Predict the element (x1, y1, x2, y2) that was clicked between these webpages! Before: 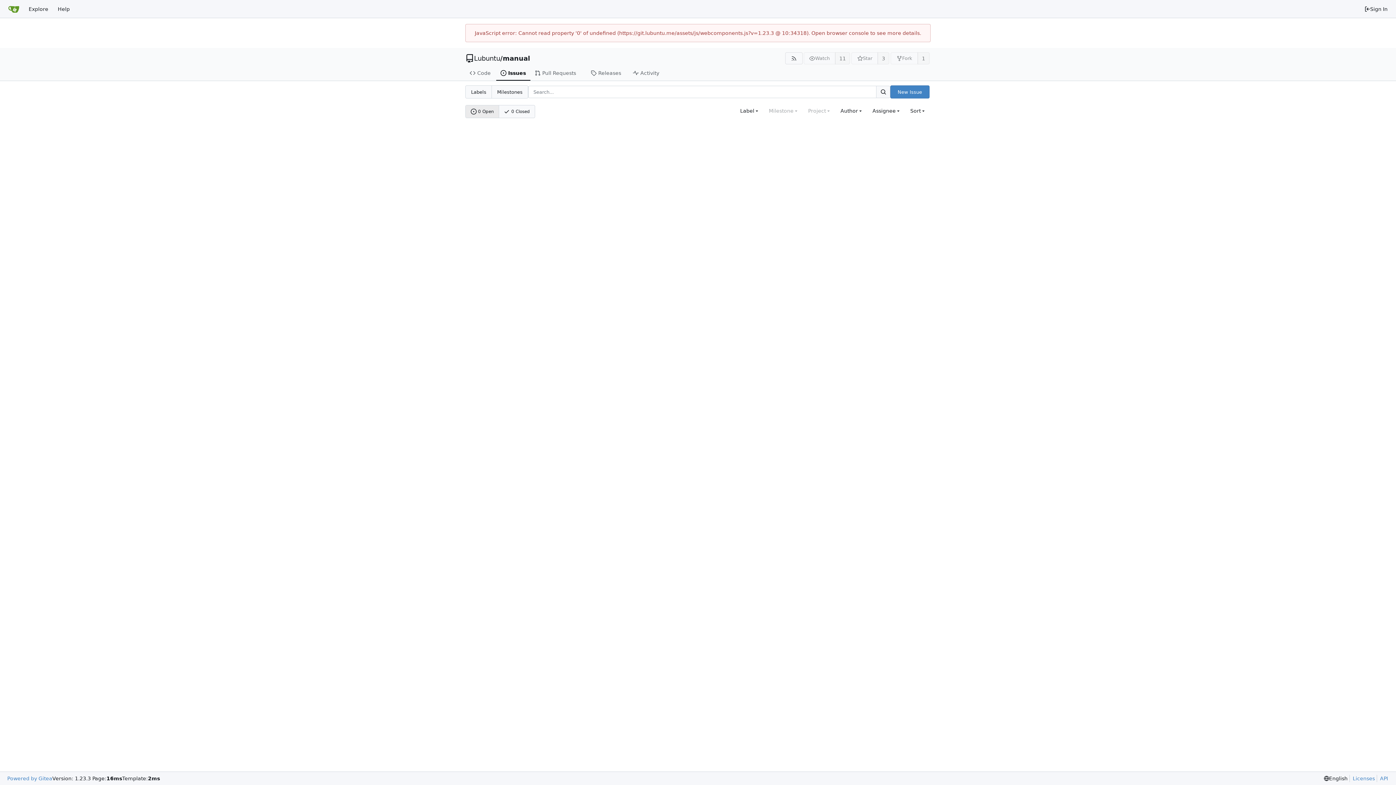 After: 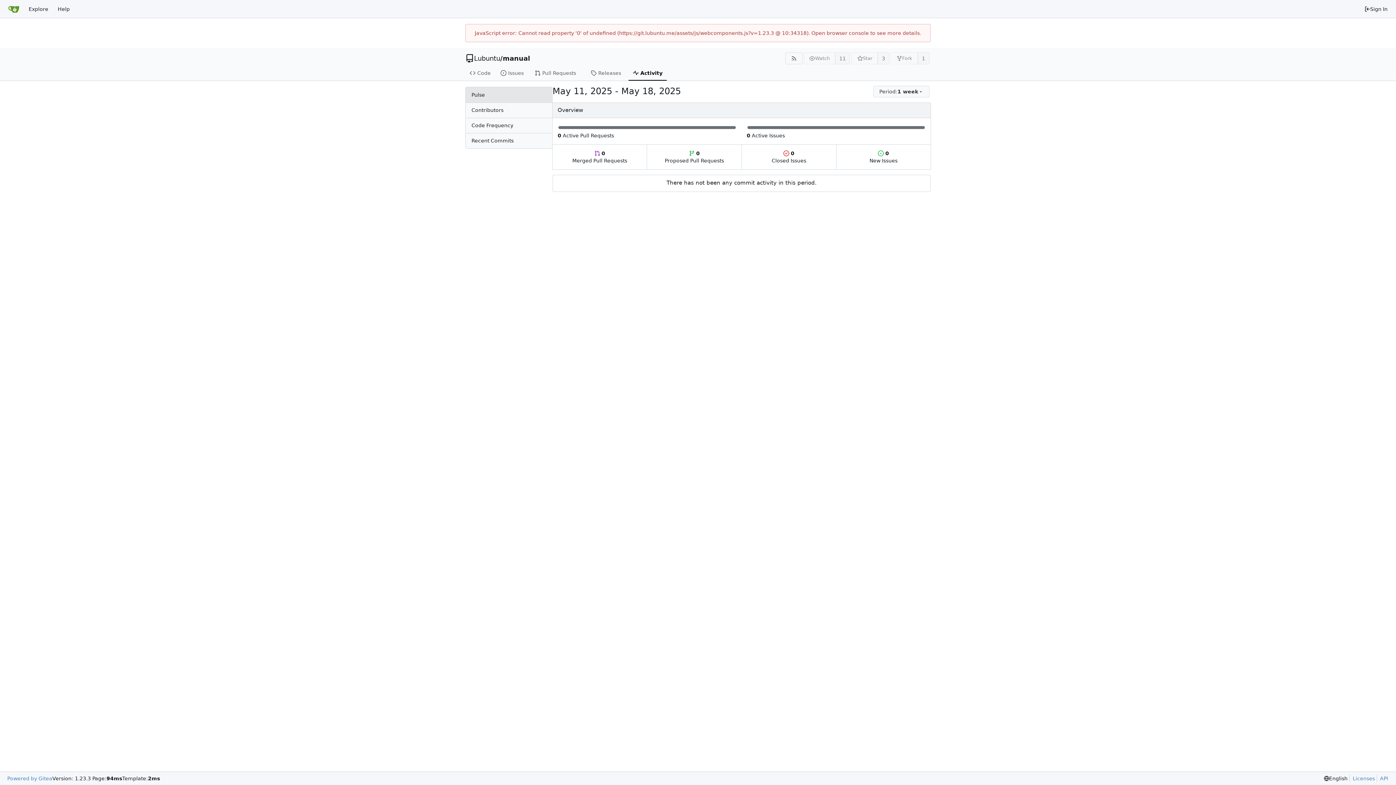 Action: bbox: (628, 65, 667, 80) label: Activity